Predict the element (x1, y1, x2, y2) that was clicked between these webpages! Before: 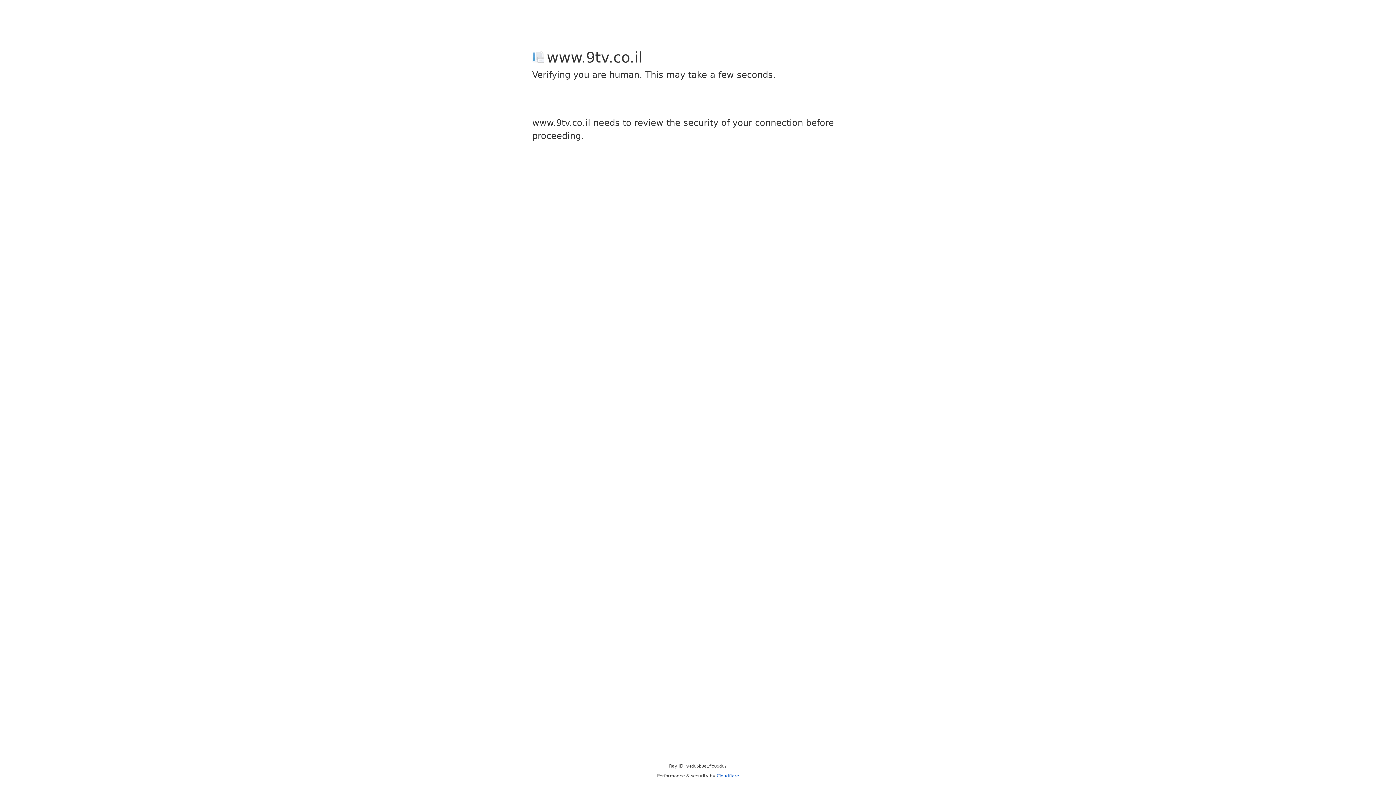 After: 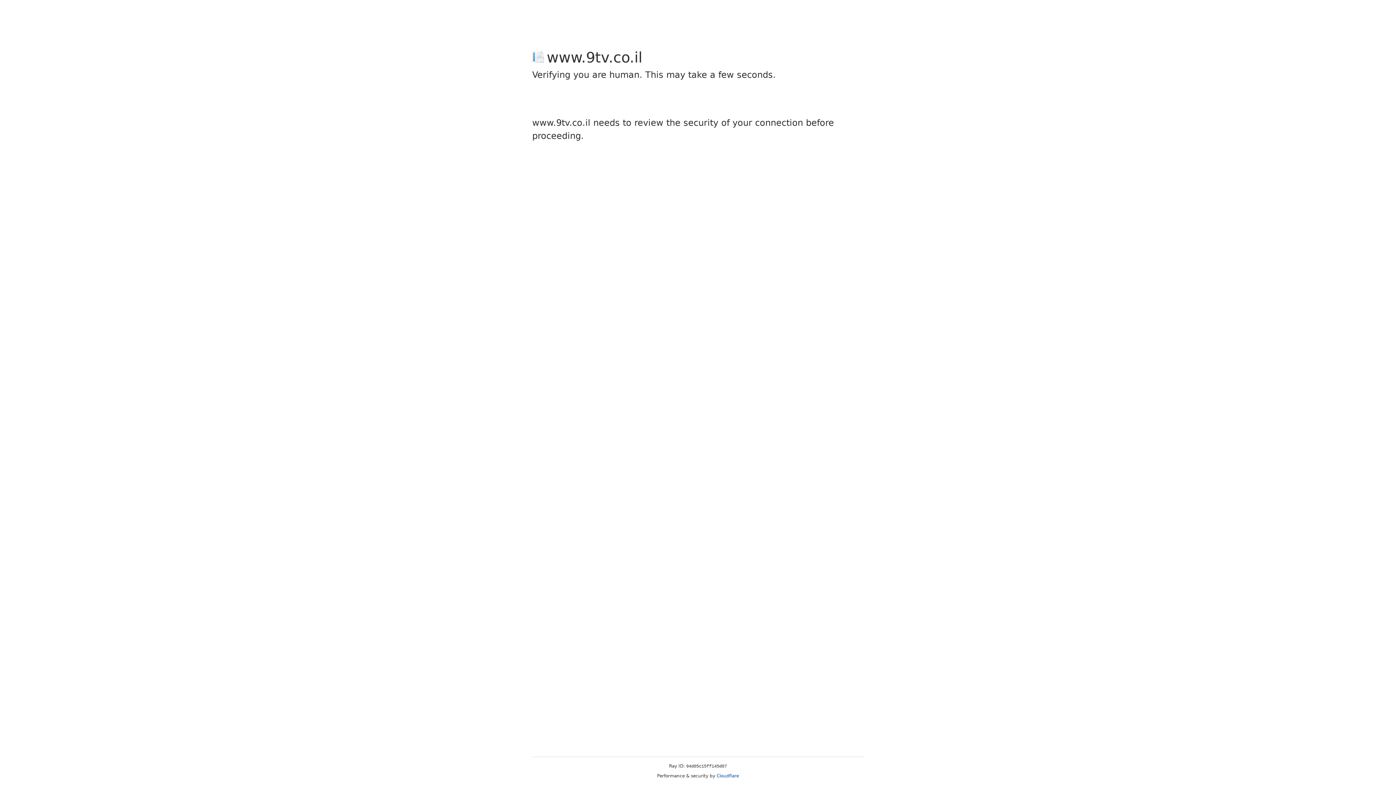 Action: label: Cloudflare bbox: (716, 773, 739, 778)